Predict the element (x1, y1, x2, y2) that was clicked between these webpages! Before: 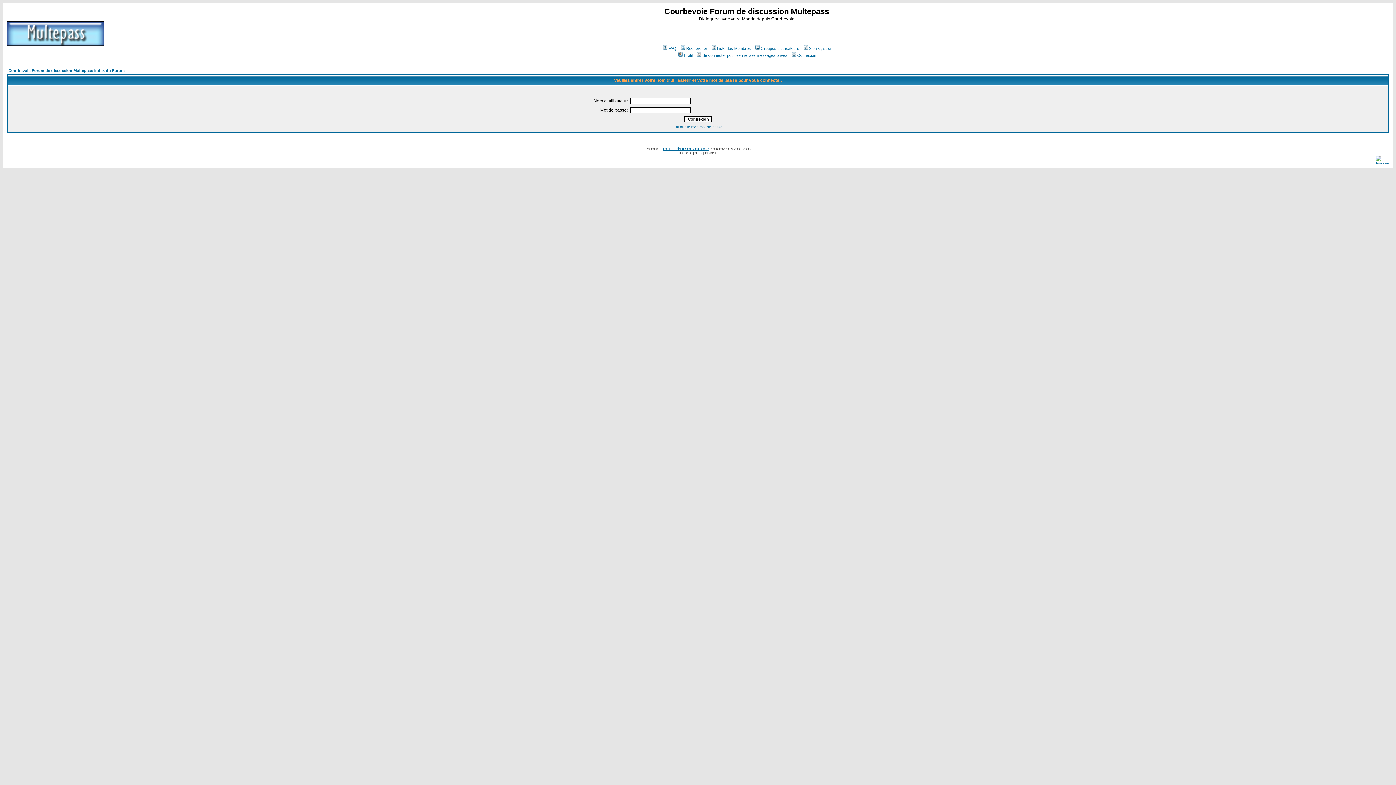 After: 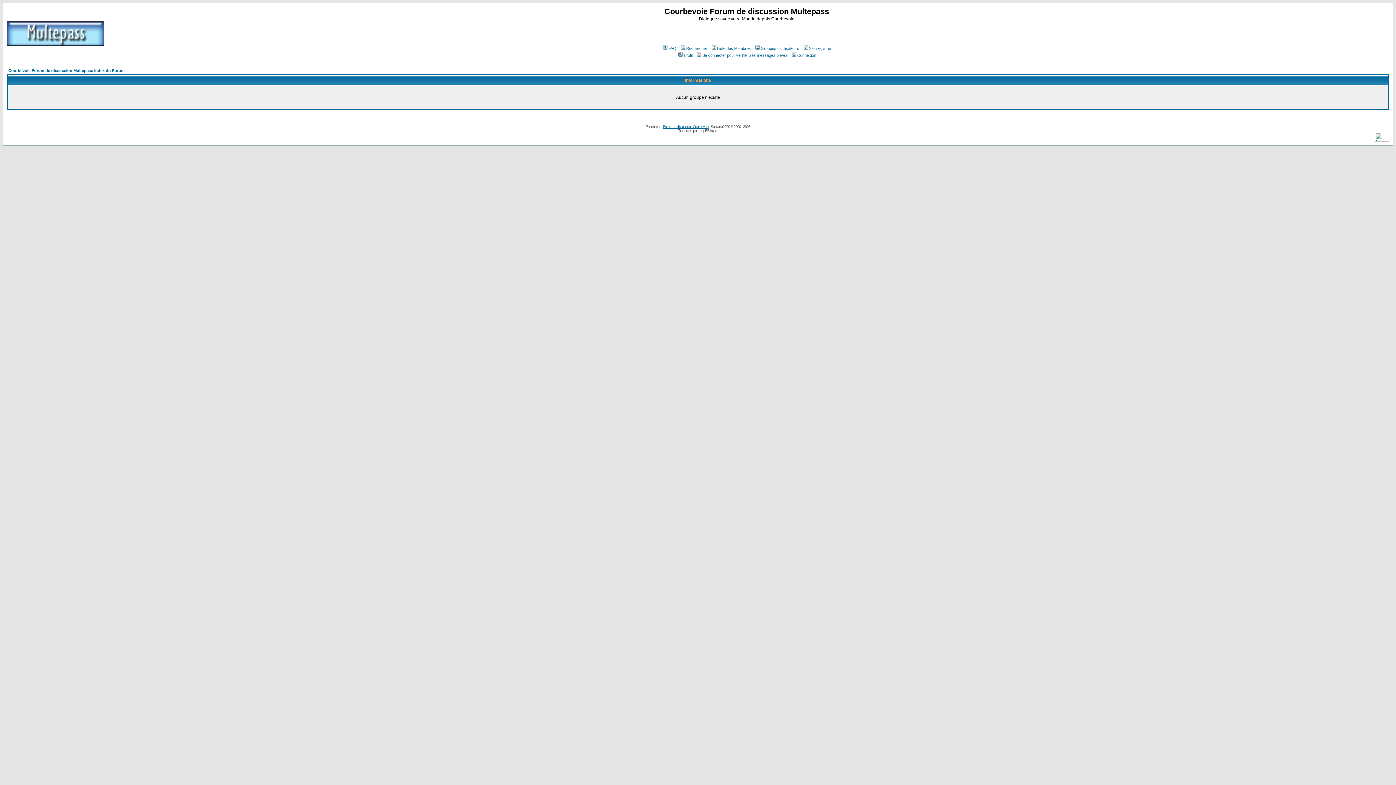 Action: bbox: (754, 46, 799, 50) label: Groupes d'utilisateurs